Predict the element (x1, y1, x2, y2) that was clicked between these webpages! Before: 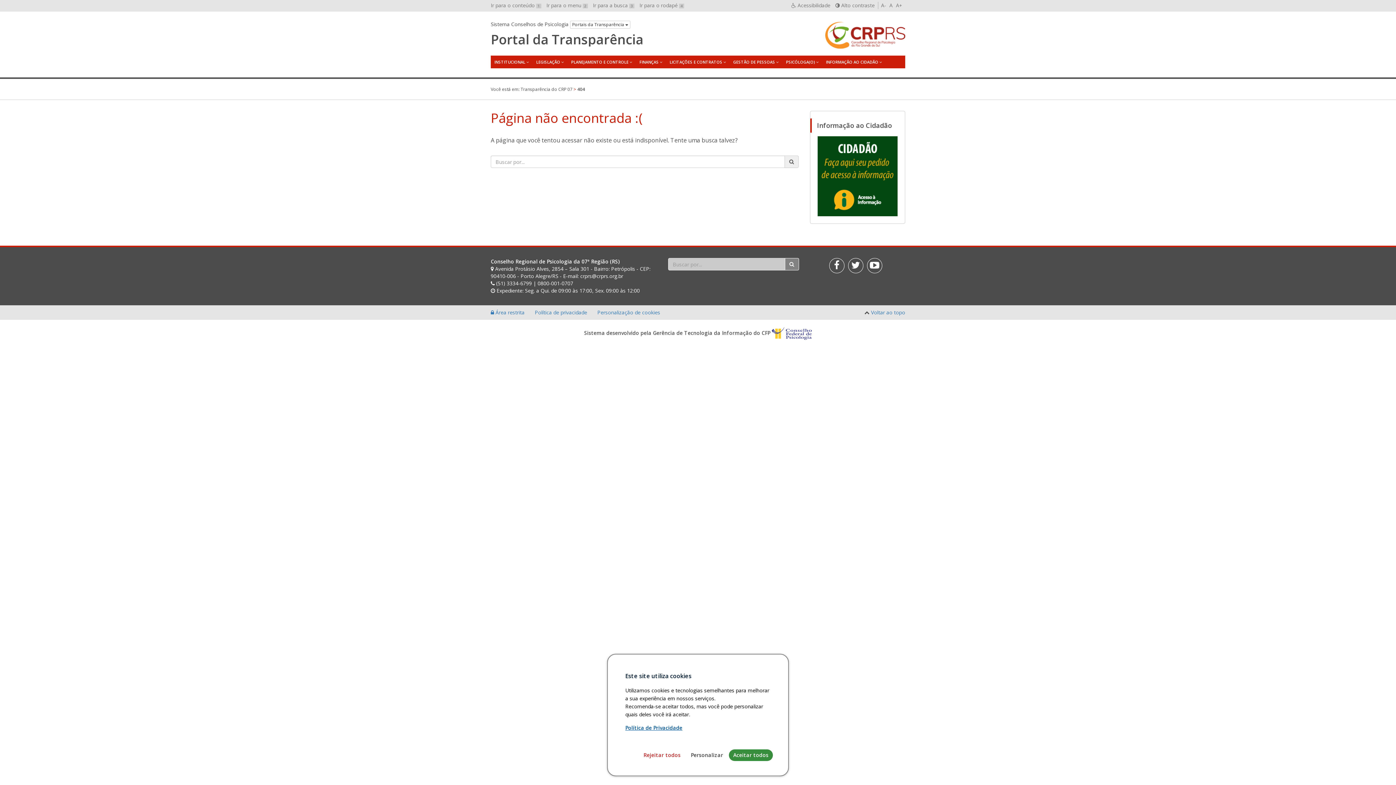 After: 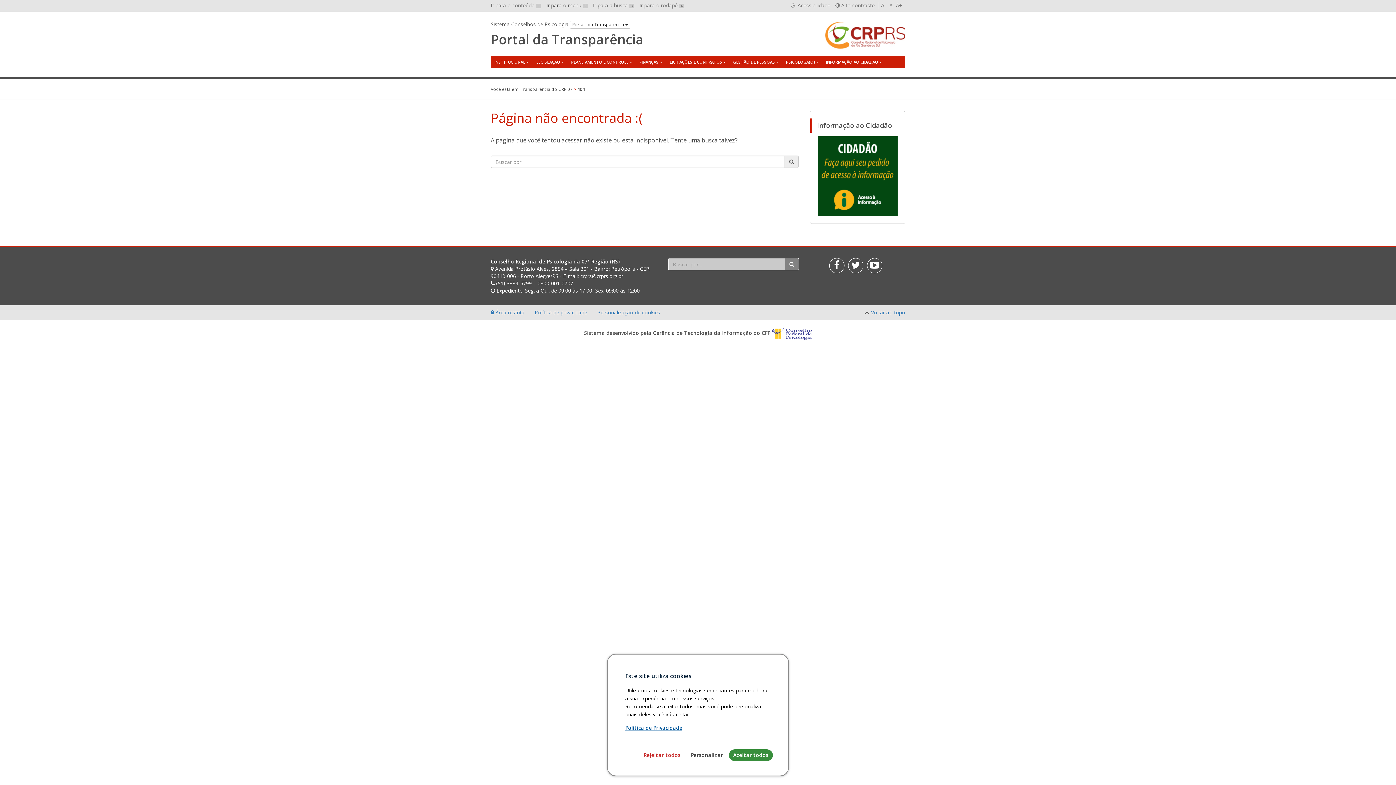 Action: label: Ir para o menu 2 bbox: (546, 1, 588, 8)